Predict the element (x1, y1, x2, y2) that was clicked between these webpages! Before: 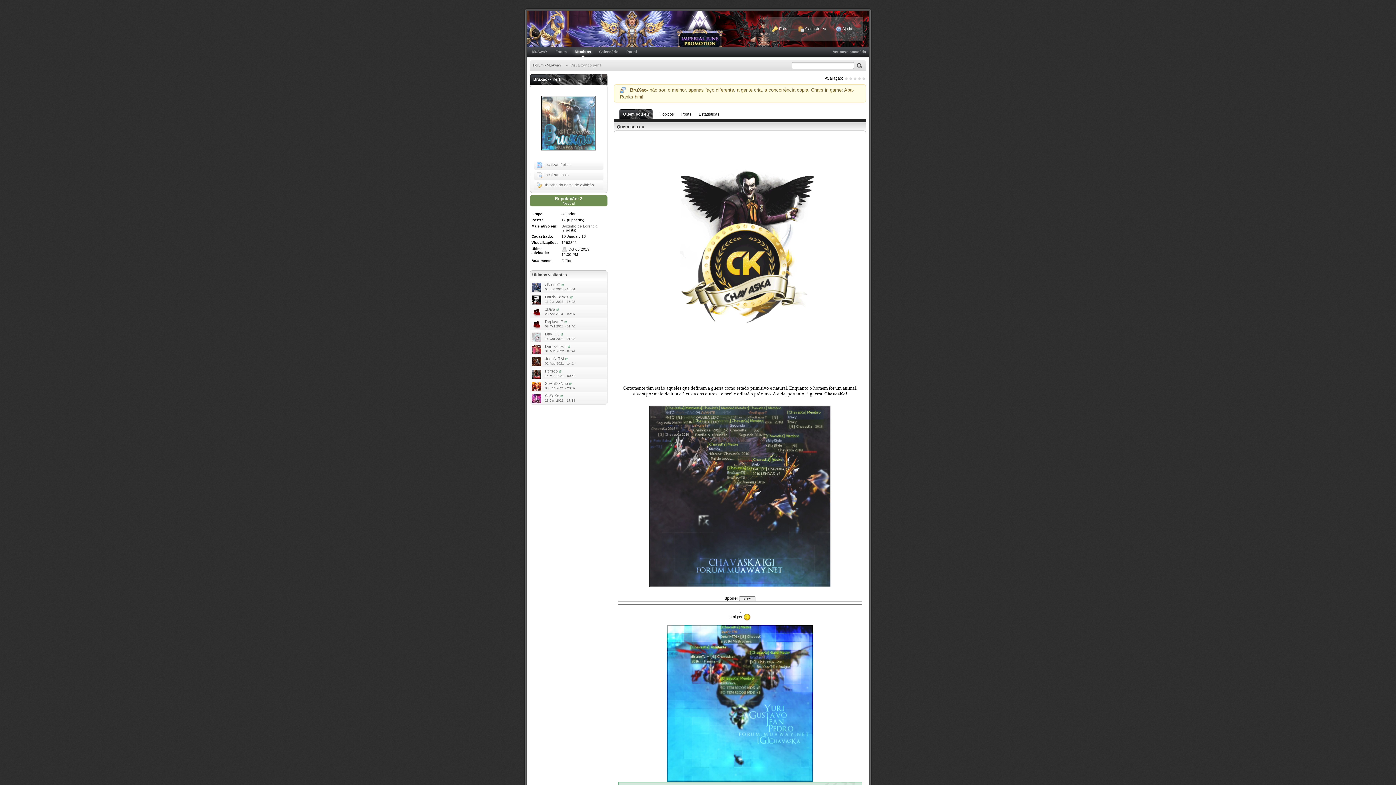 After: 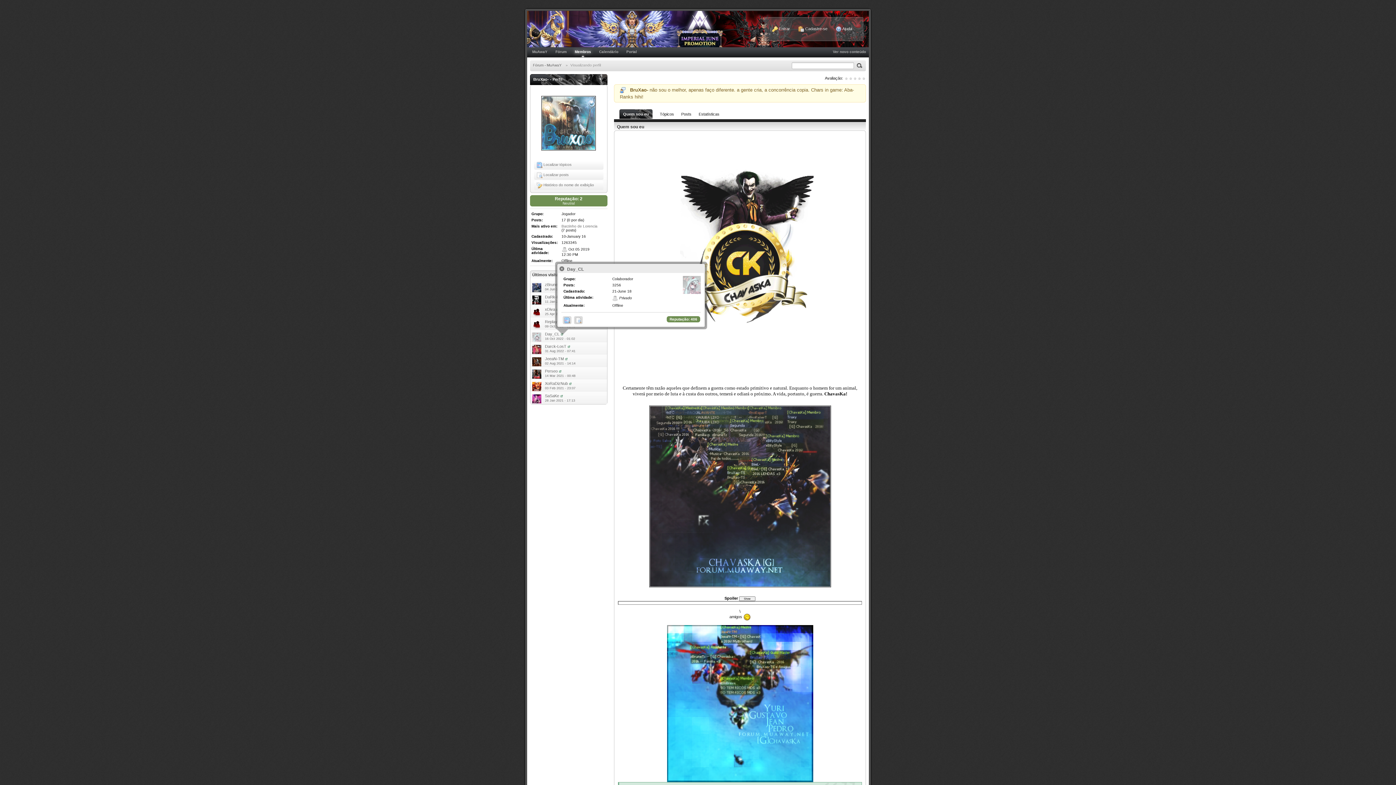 Action: bbox: (560, 332, 563, 336)